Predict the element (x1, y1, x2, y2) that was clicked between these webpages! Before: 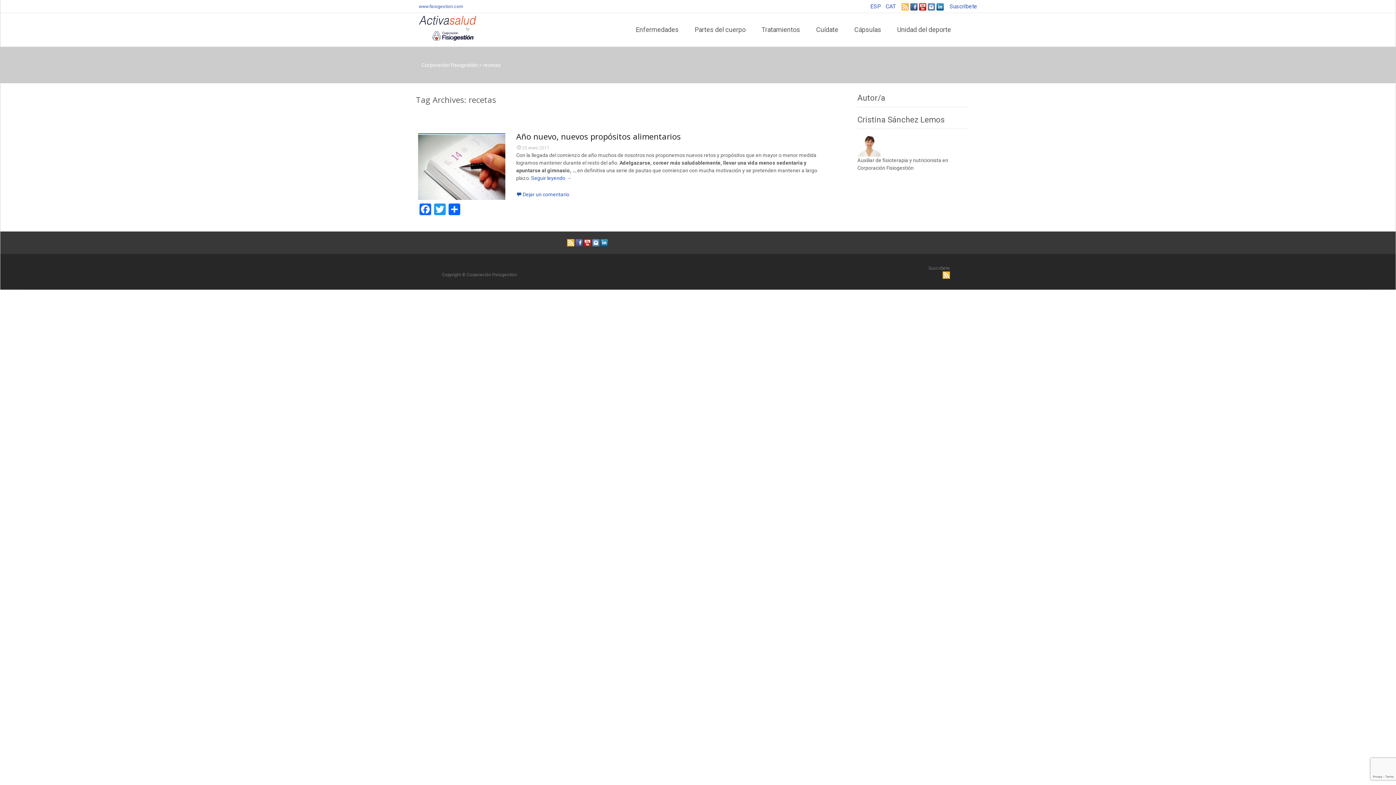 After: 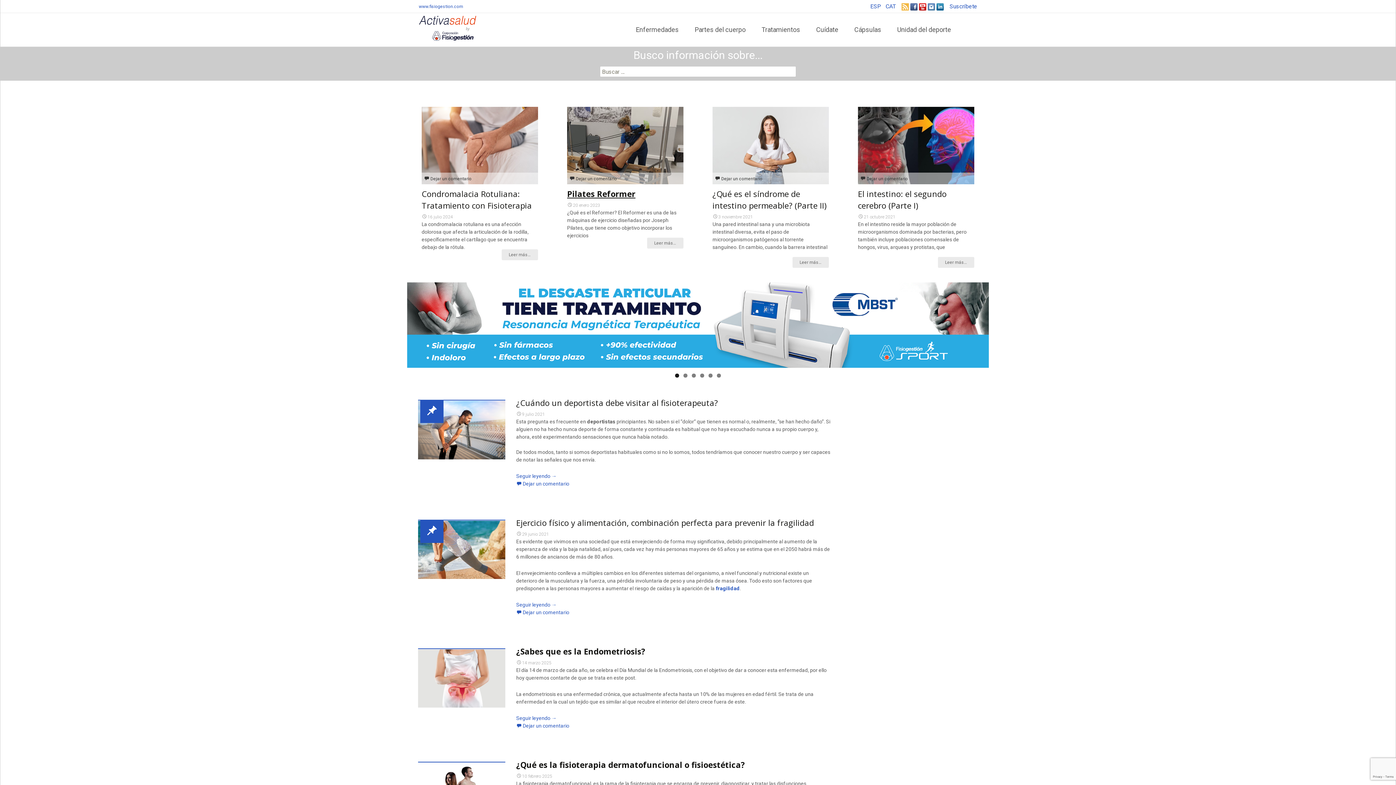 Action: bbox: (407, 13, 476, 42)